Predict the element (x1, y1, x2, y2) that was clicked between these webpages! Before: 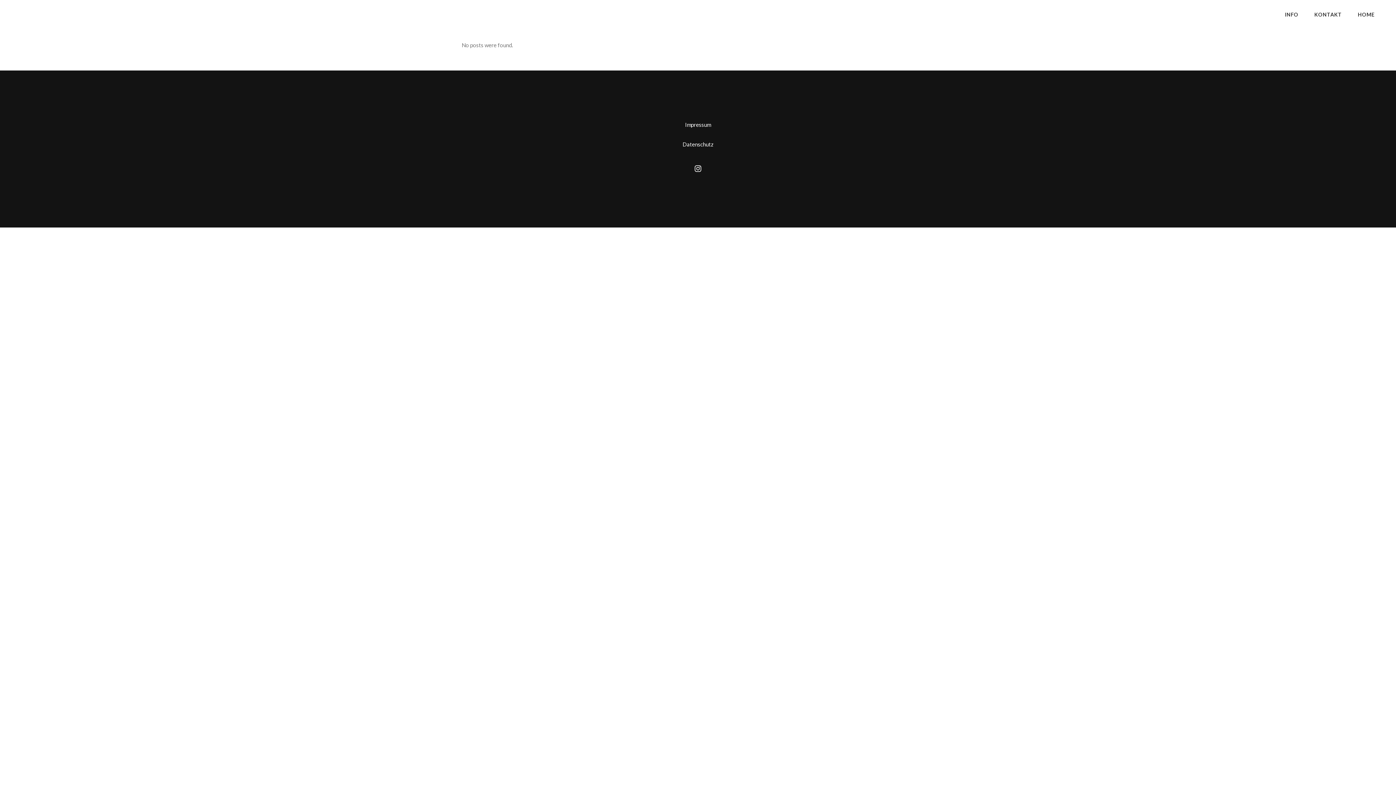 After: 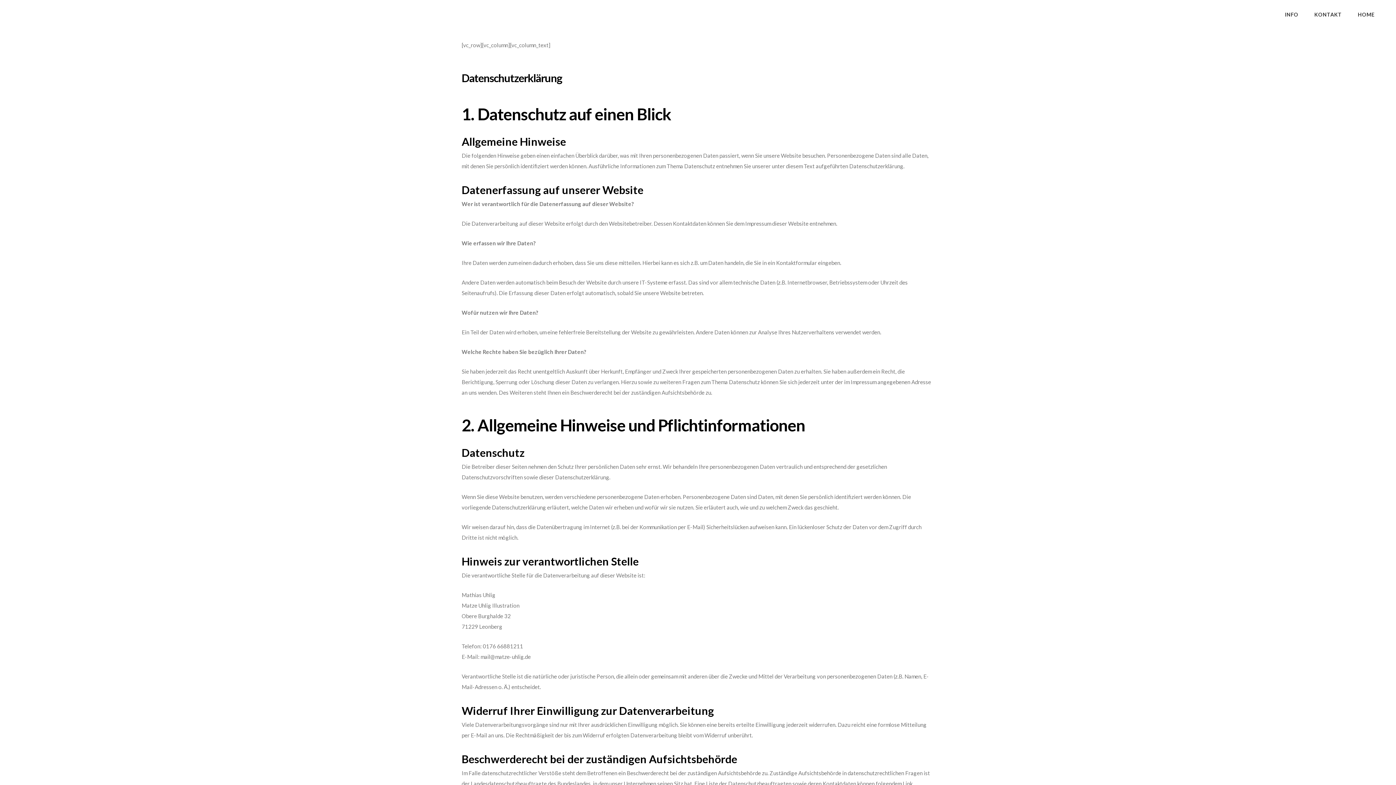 Action: label: Datenschutz bbox: (682, 141, 713, 147)